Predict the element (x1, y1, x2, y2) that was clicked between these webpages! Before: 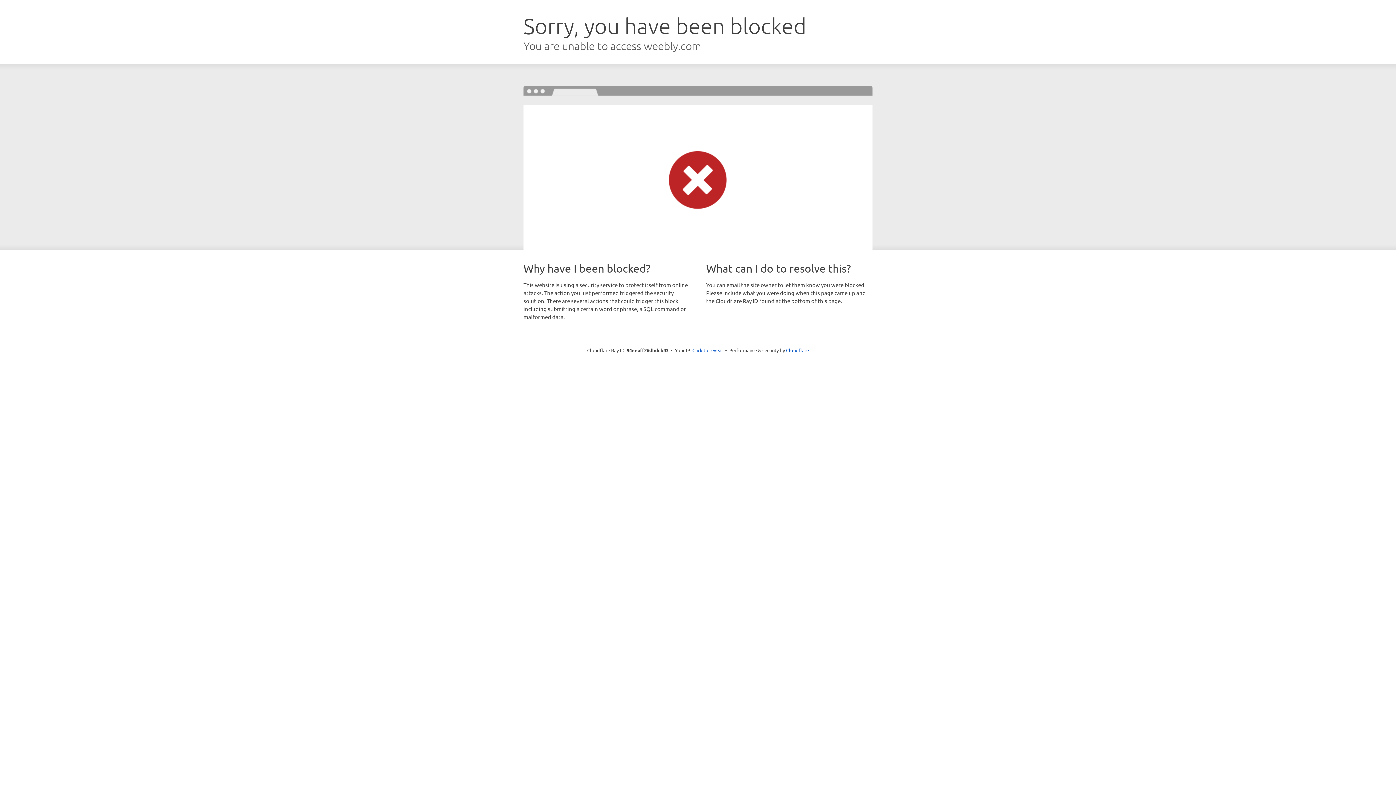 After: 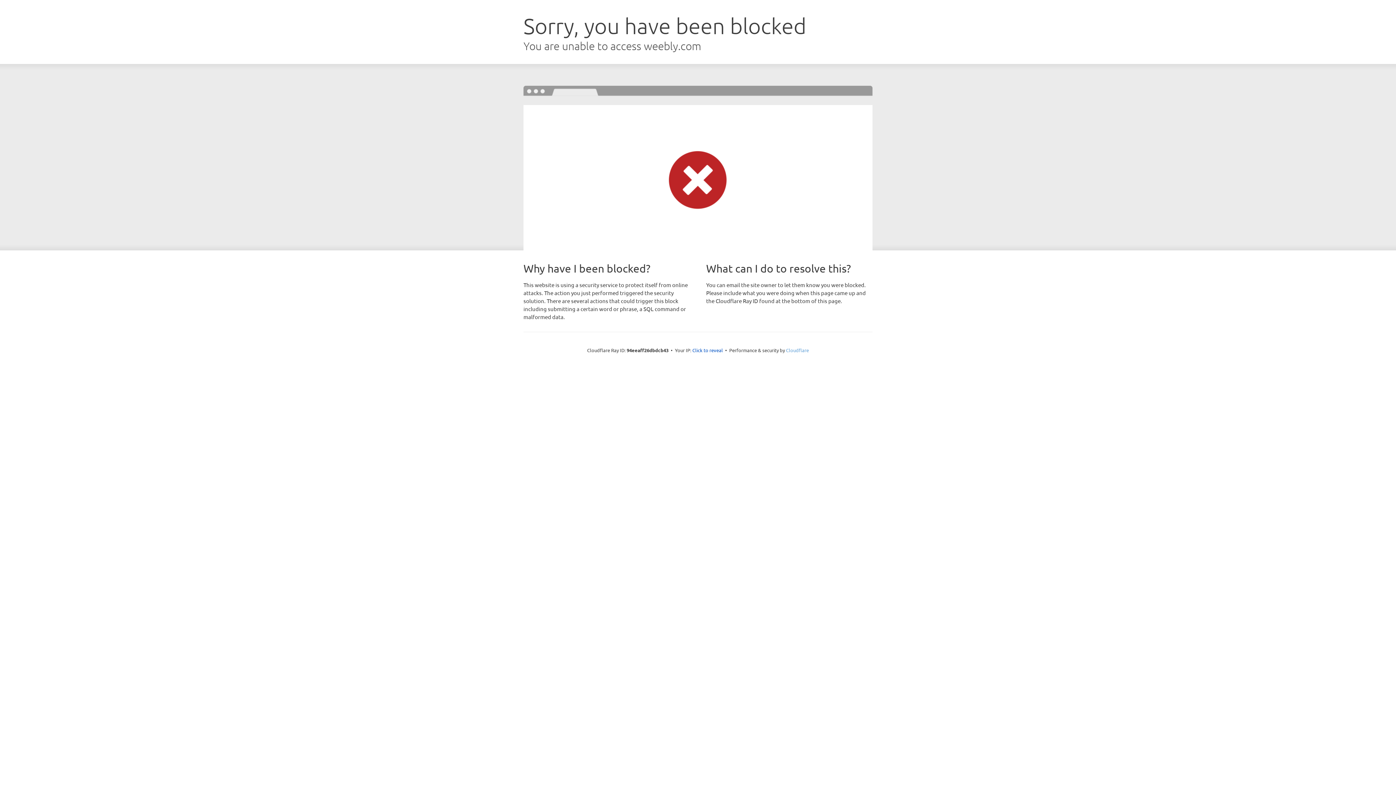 Action: label: Cloudflare bbox: (786, 347, 809, 353)